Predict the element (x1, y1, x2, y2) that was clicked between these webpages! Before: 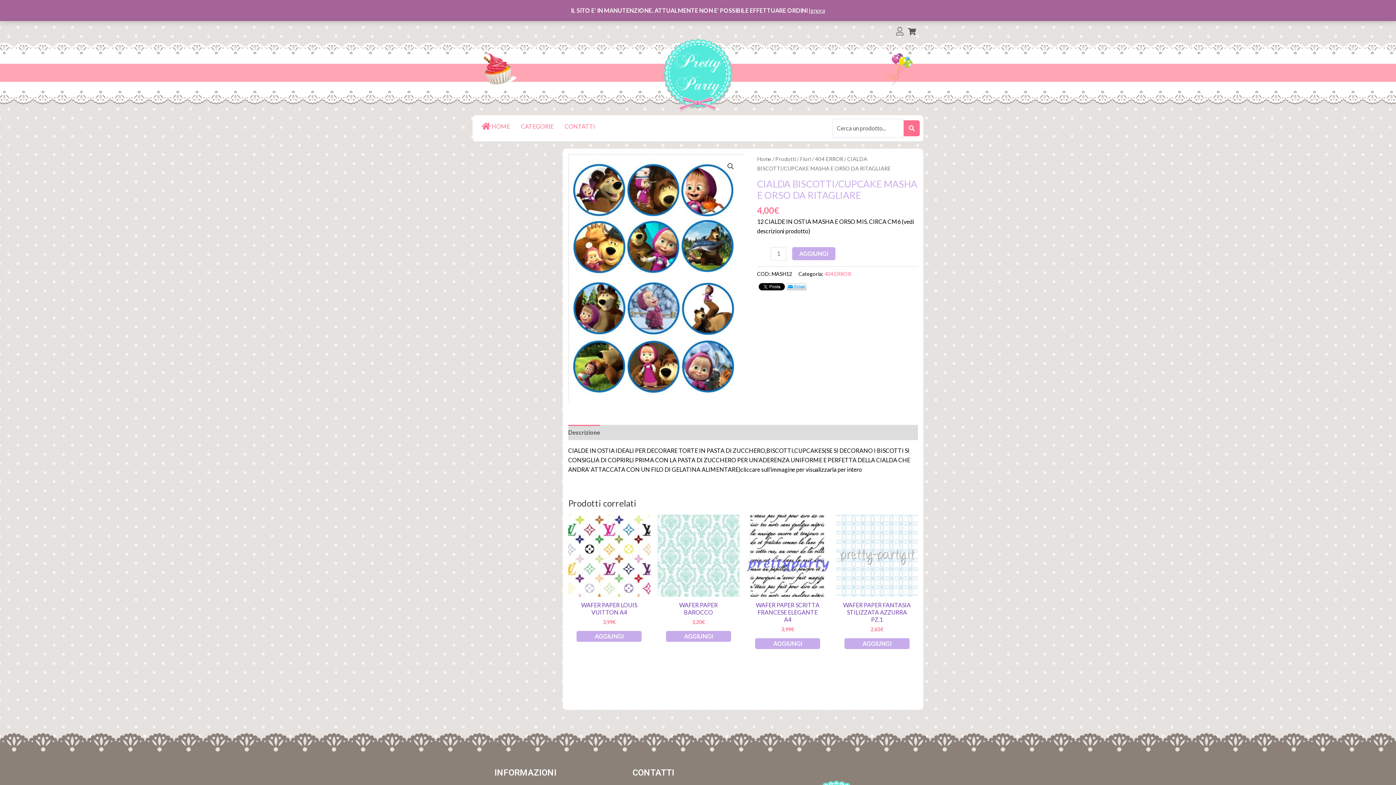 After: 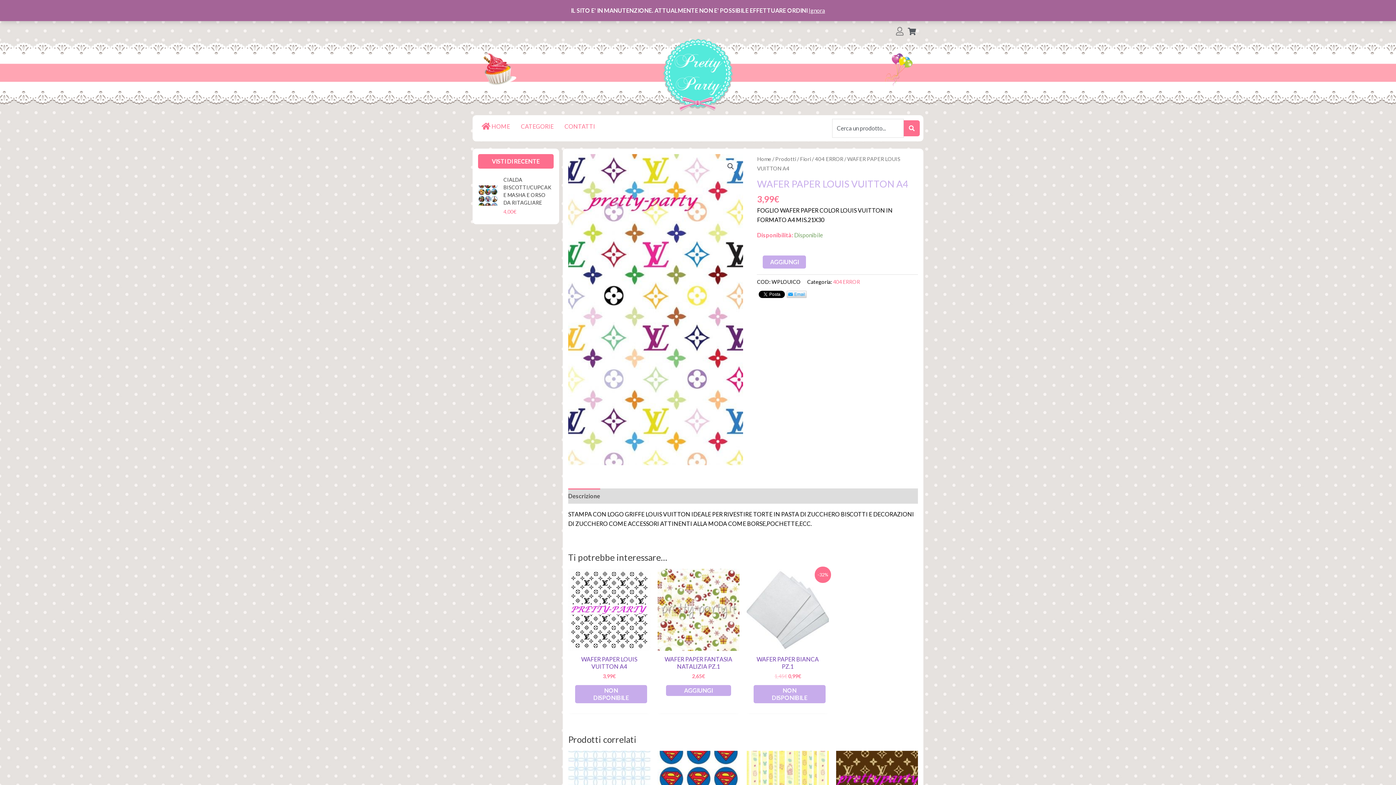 Action: bbox: (568, 515, 650, 597)